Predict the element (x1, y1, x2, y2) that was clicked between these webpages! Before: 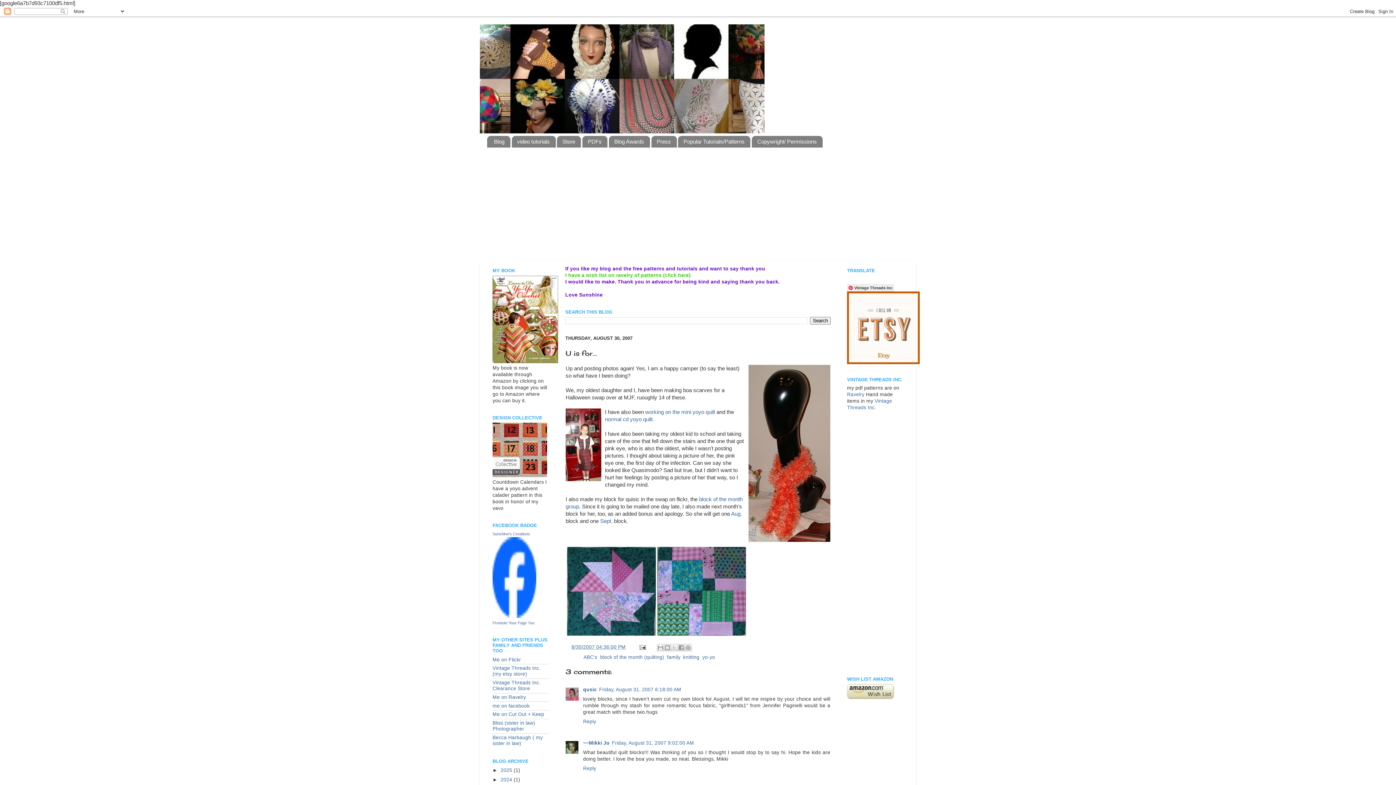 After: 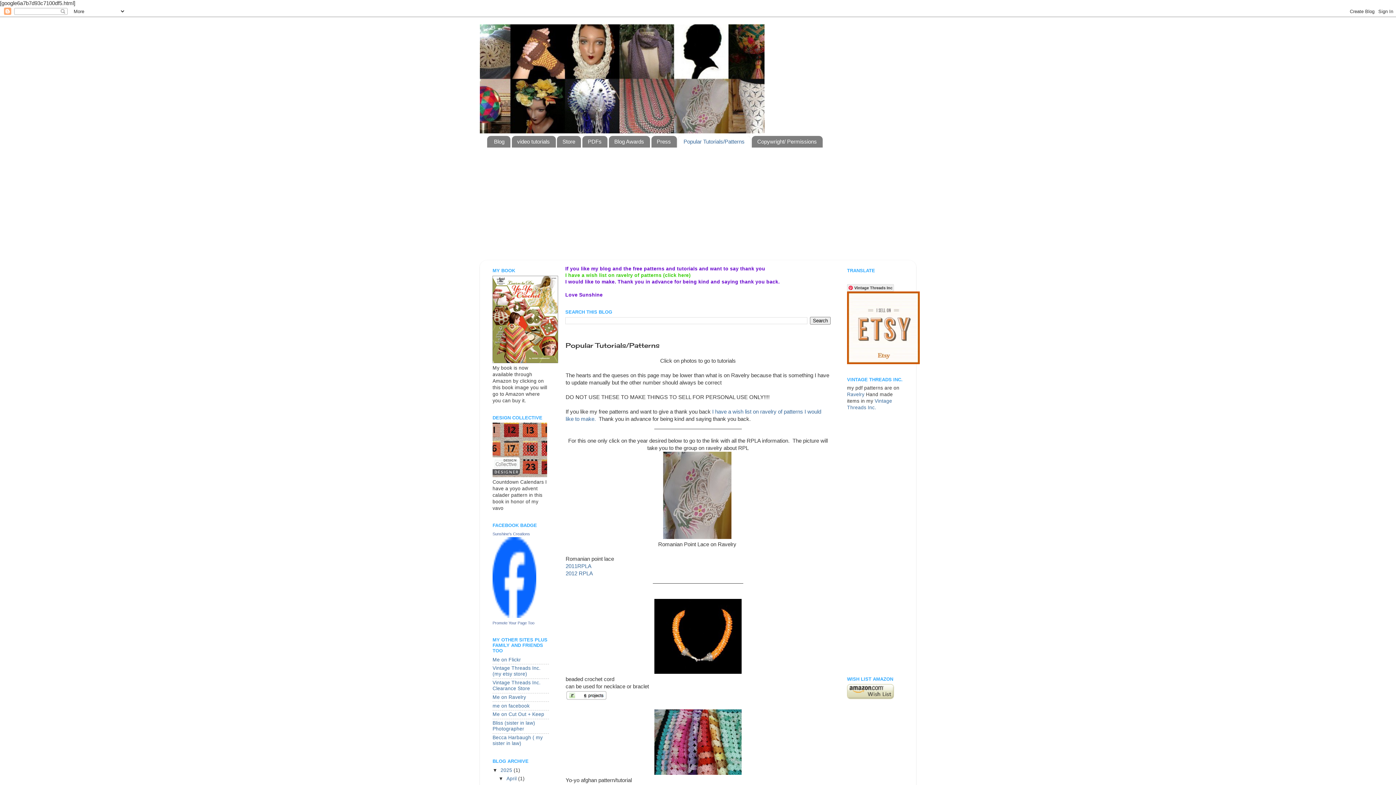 Action: label: Popular Tutorials/Patterns bbox: (678, 135, 750, 147)